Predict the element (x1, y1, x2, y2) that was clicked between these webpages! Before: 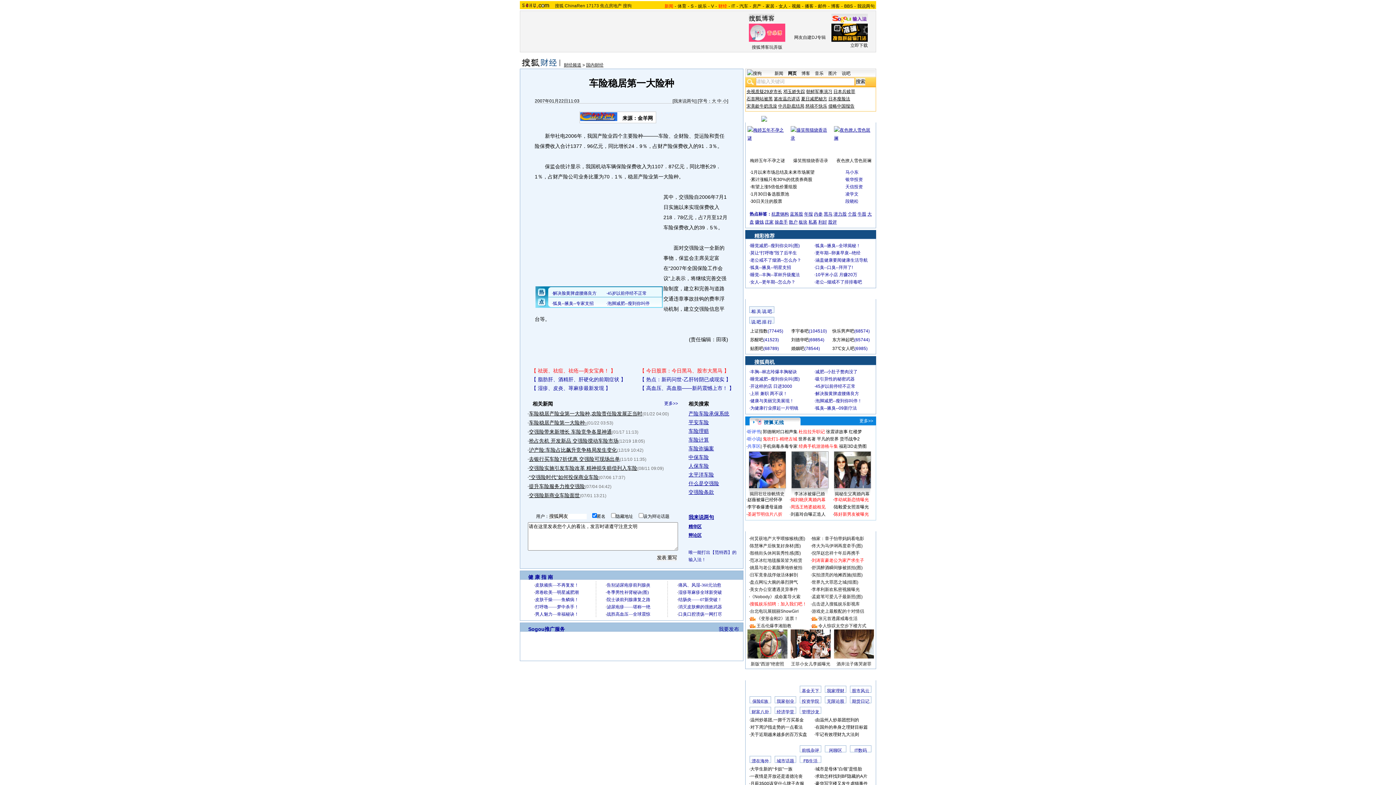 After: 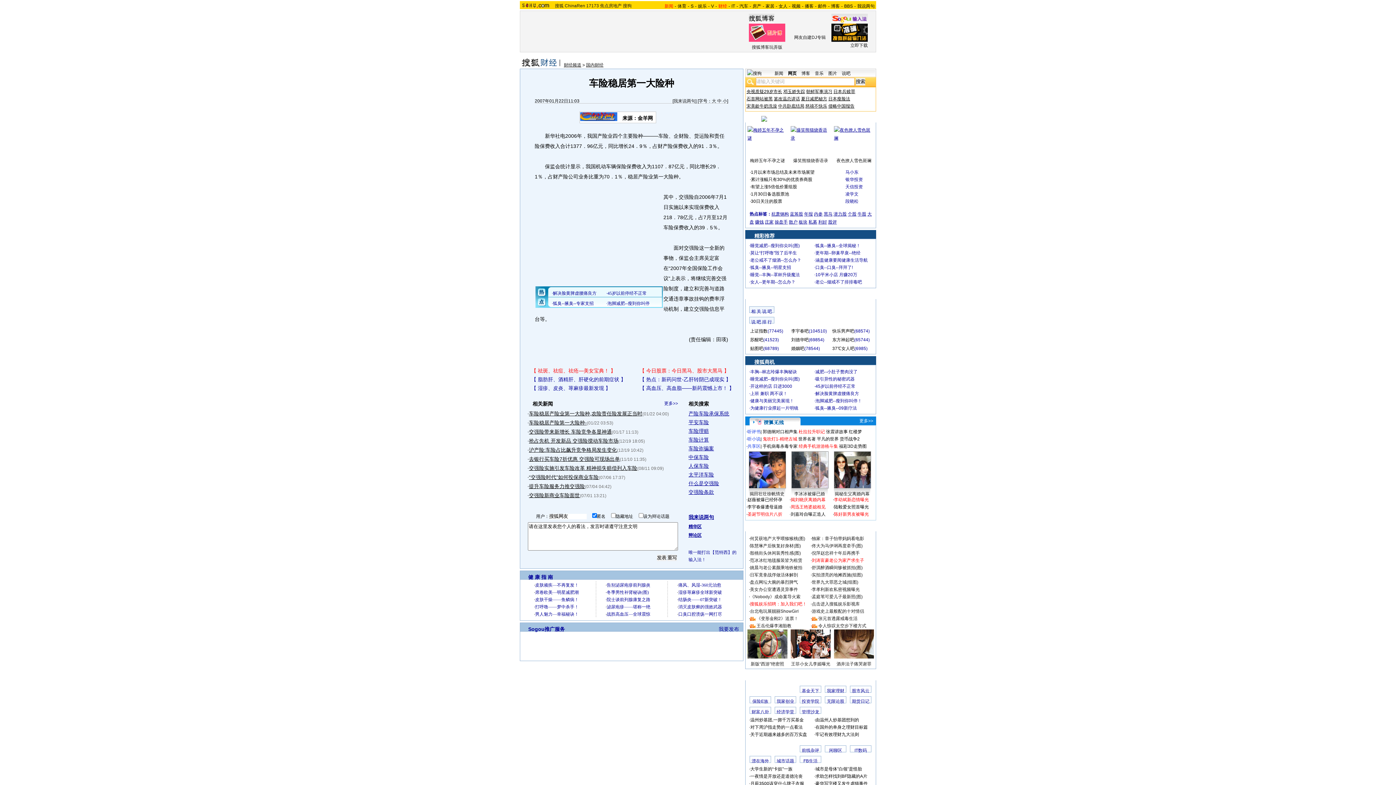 Action: bbox: (750, 717, 804, 722) label: 温州炒基团,一掷千万买基金